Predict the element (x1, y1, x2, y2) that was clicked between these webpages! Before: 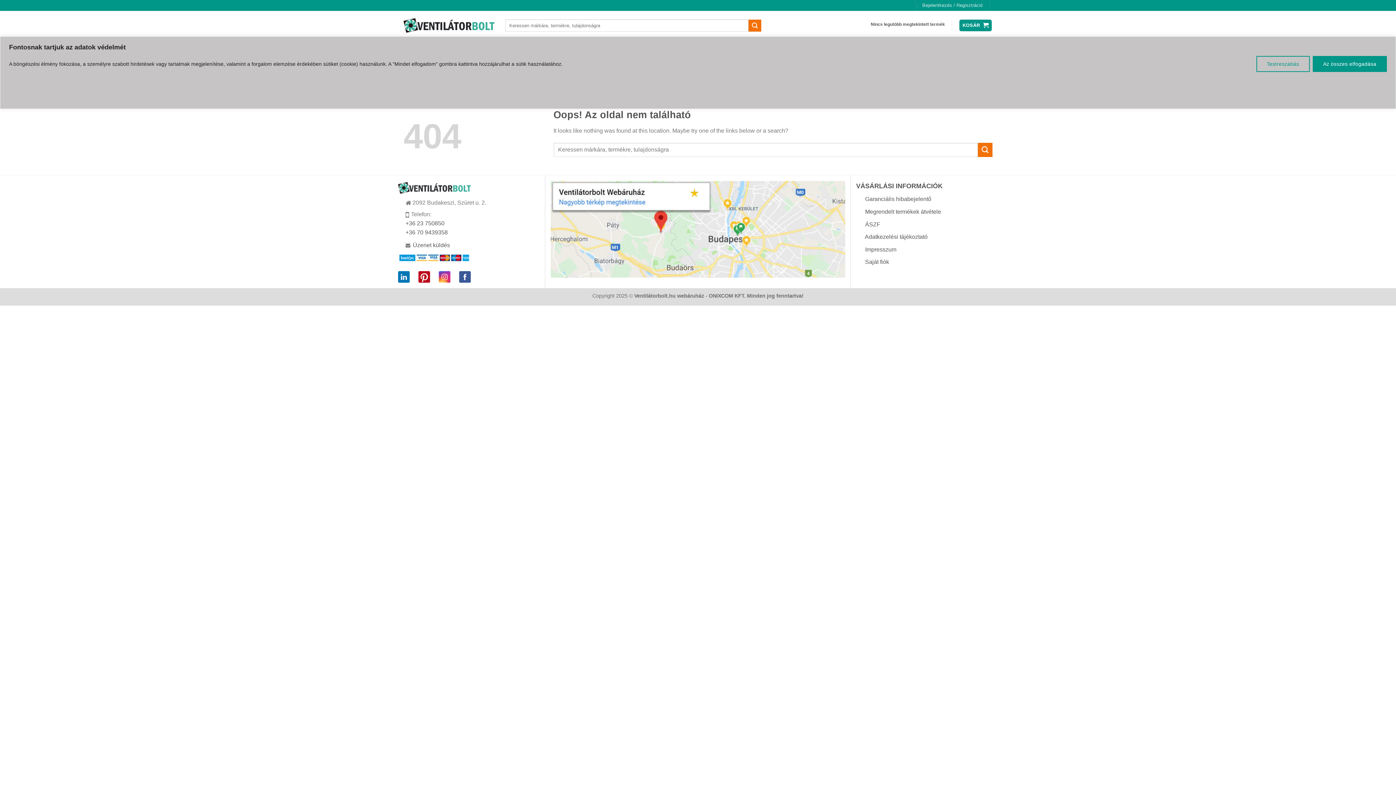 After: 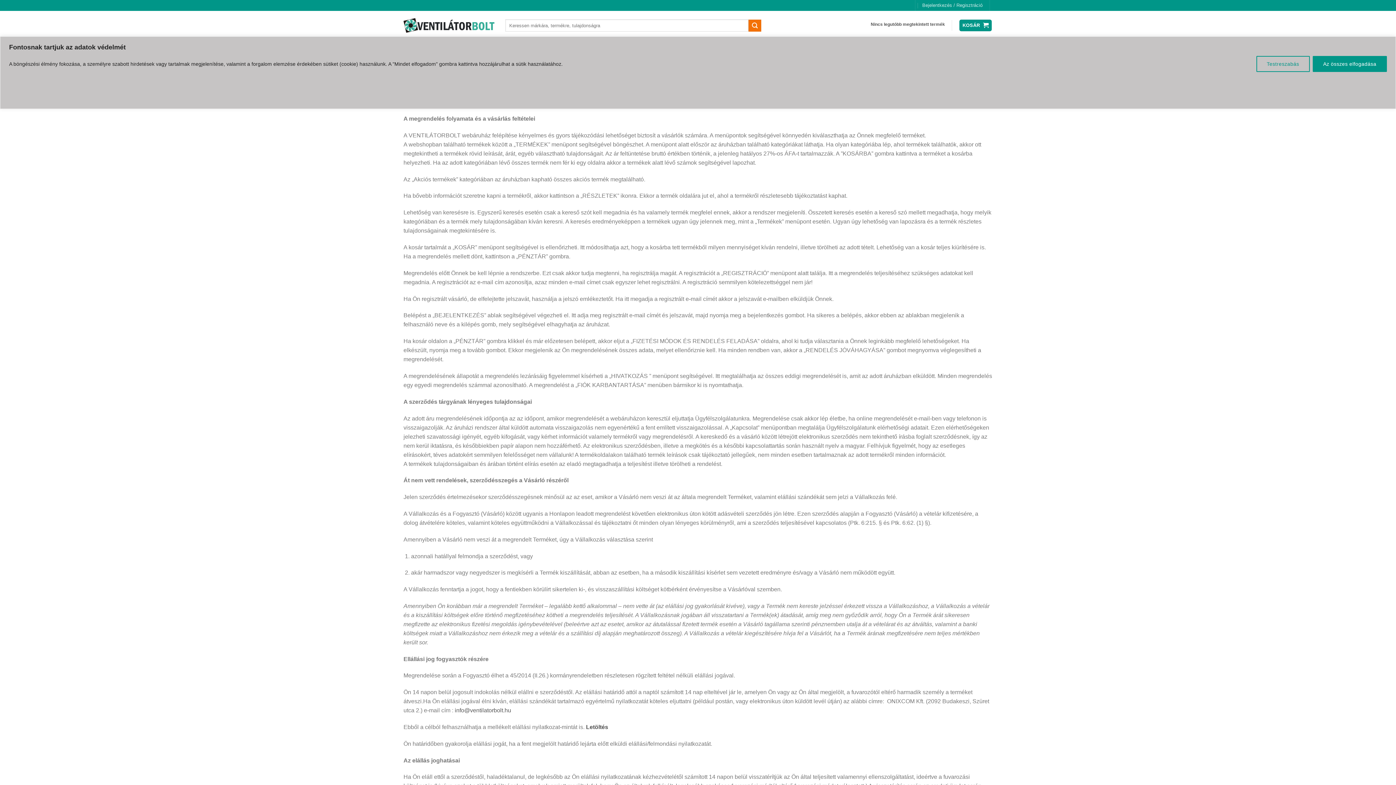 Action: label: ÁSZF bbox: (865, 221, 880, 227)